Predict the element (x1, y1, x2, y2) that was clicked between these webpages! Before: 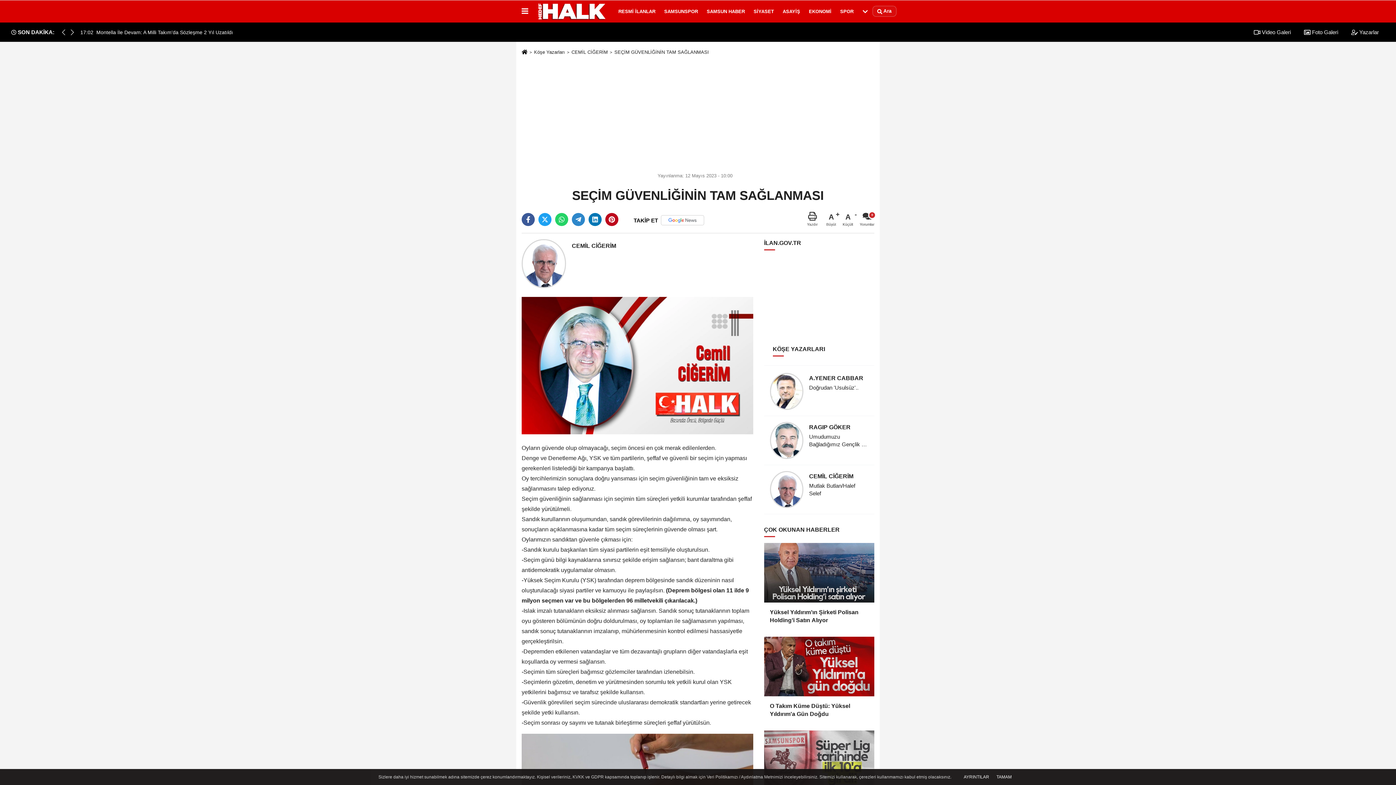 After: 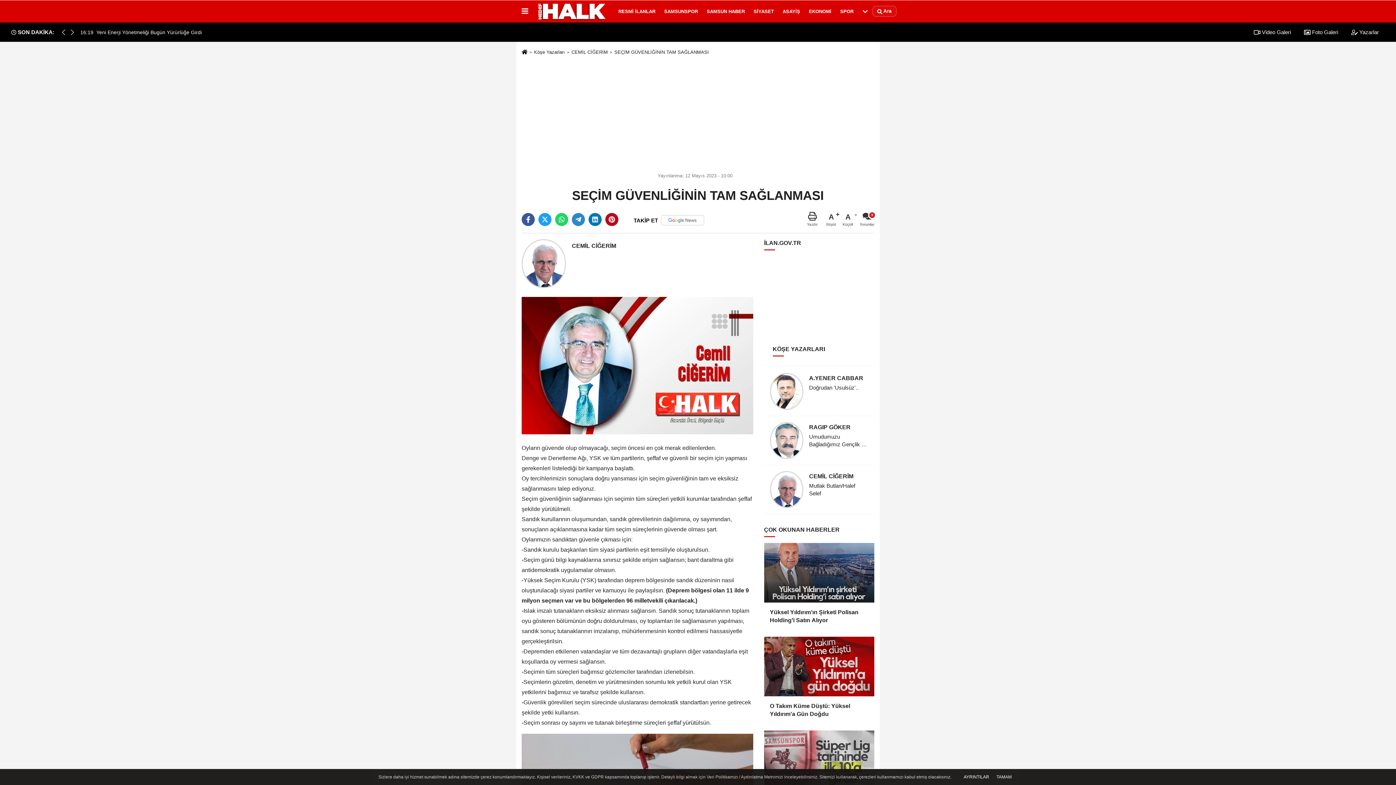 Action: bbox: (961, 774, 991, 780) label: AYRINTILAR